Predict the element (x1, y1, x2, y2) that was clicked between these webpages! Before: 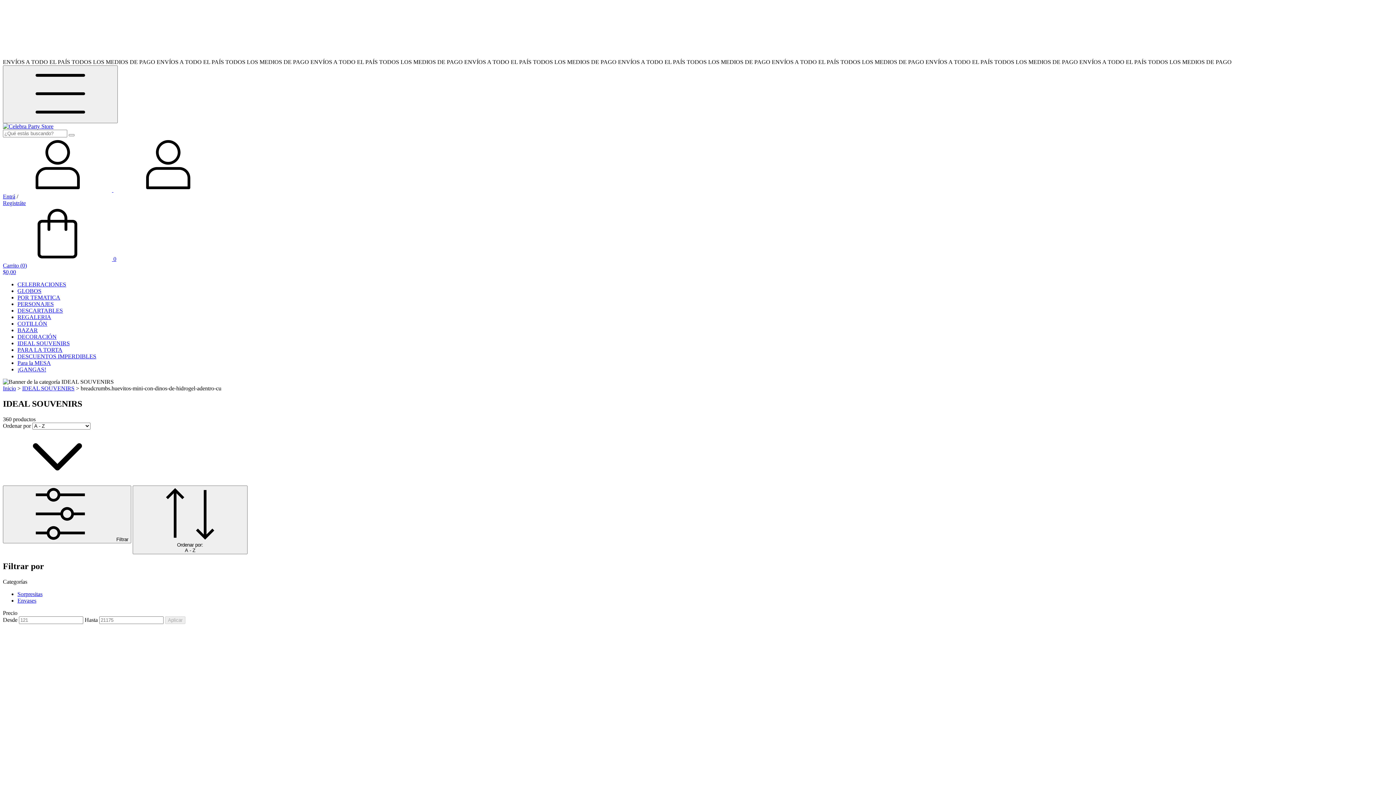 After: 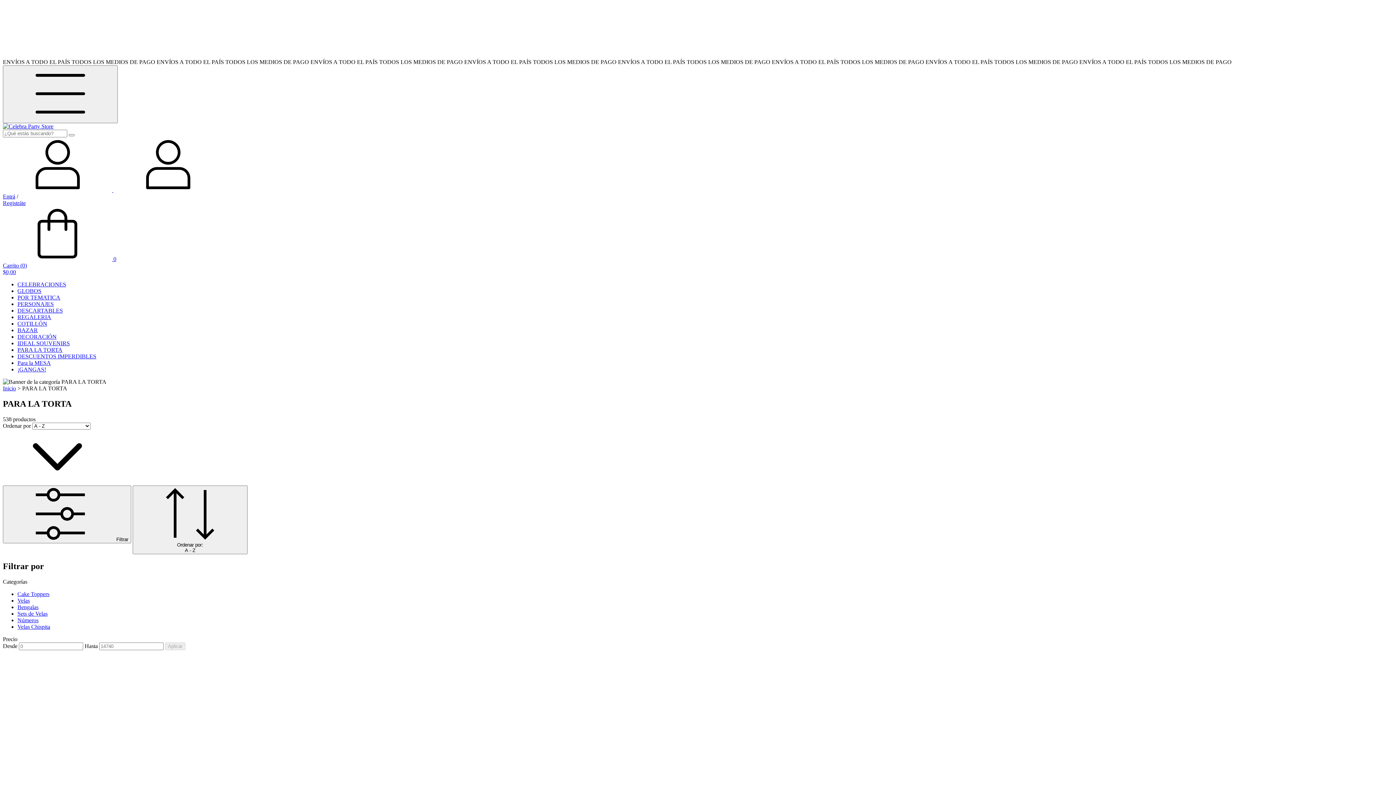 Action: label: PARA LA TORTA bbox: (17, 346, 62, 353)